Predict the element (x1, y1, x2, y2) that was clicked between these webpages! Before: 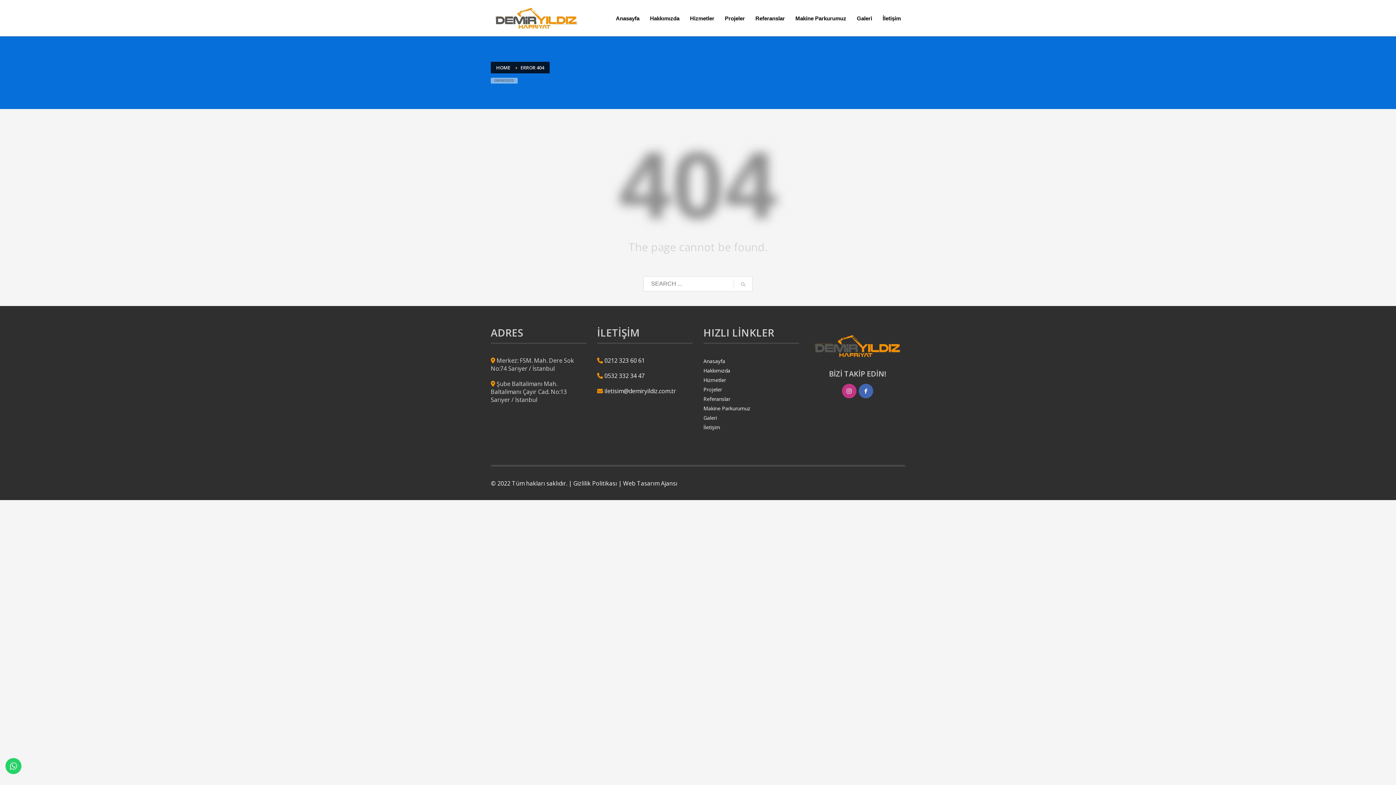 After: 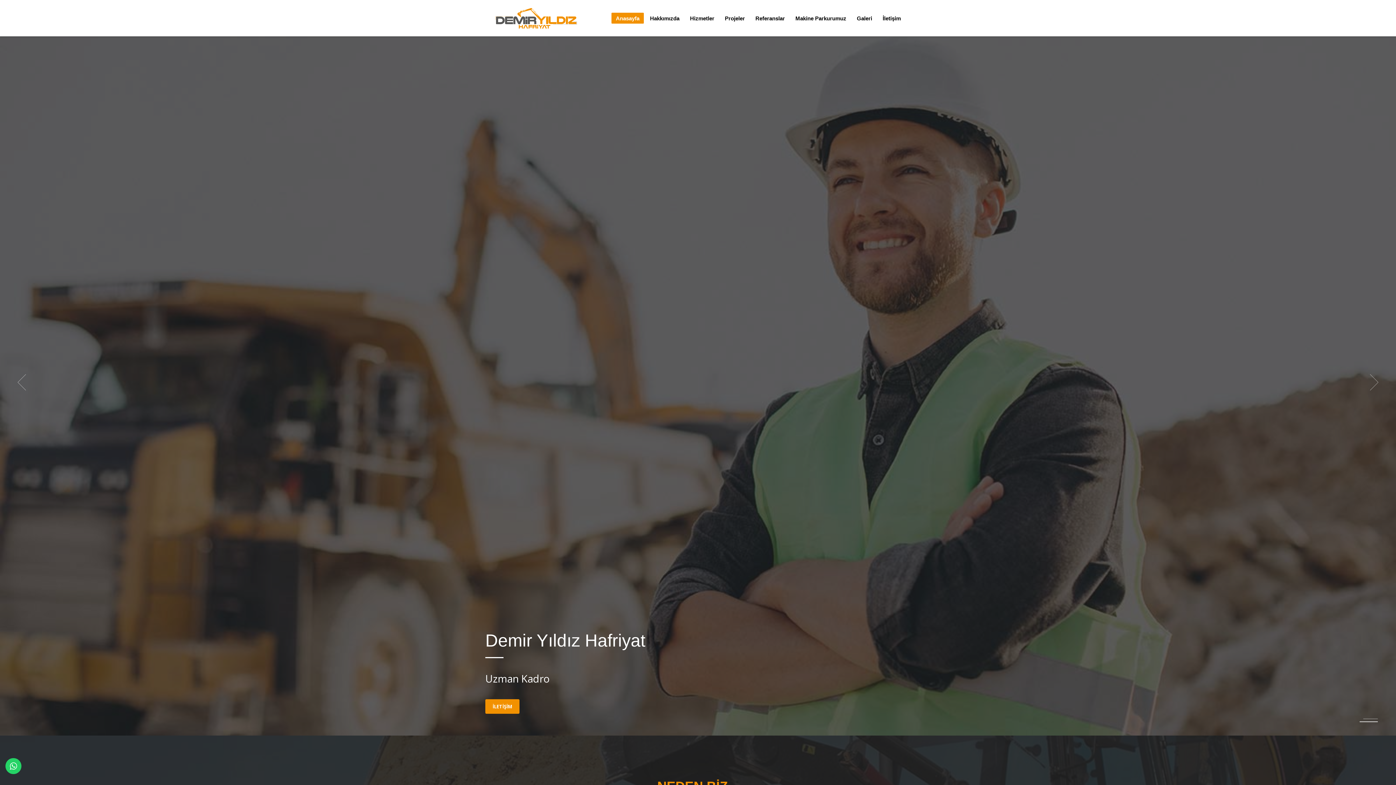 Action: bbox: (703, 357, 725, 364) label: Anasayfa